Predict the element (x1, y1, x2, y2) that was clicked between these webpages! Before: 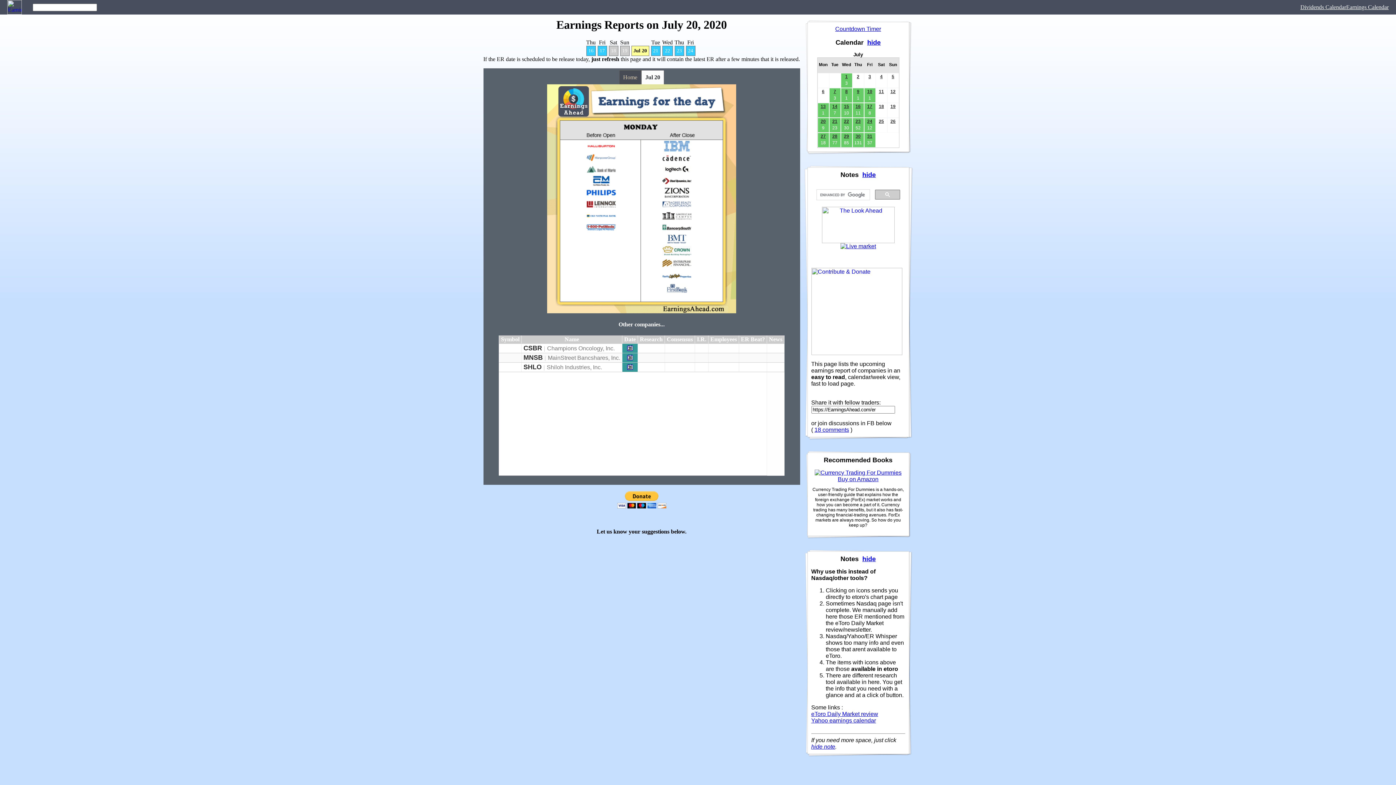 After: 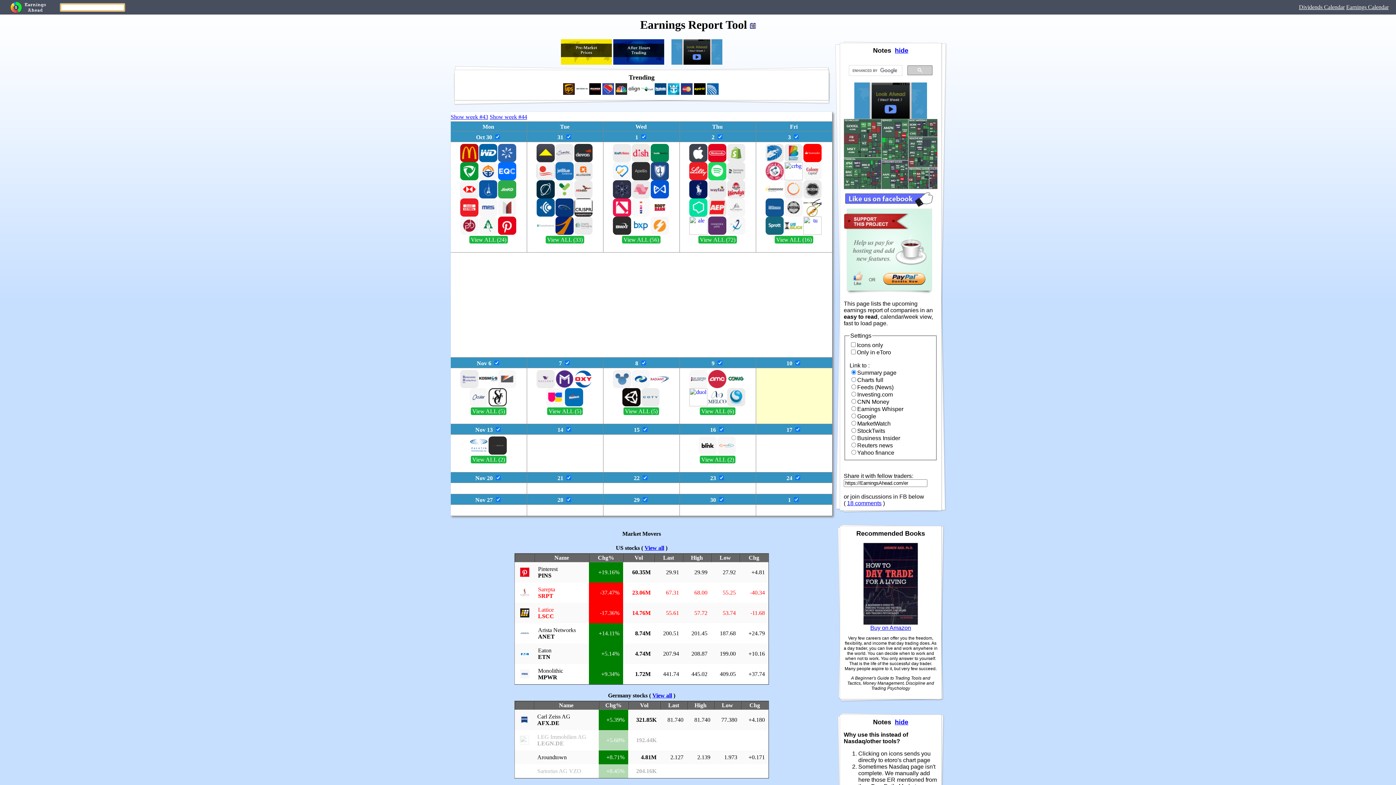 Action: label: Home bbox: (619, 70, 641, 84)